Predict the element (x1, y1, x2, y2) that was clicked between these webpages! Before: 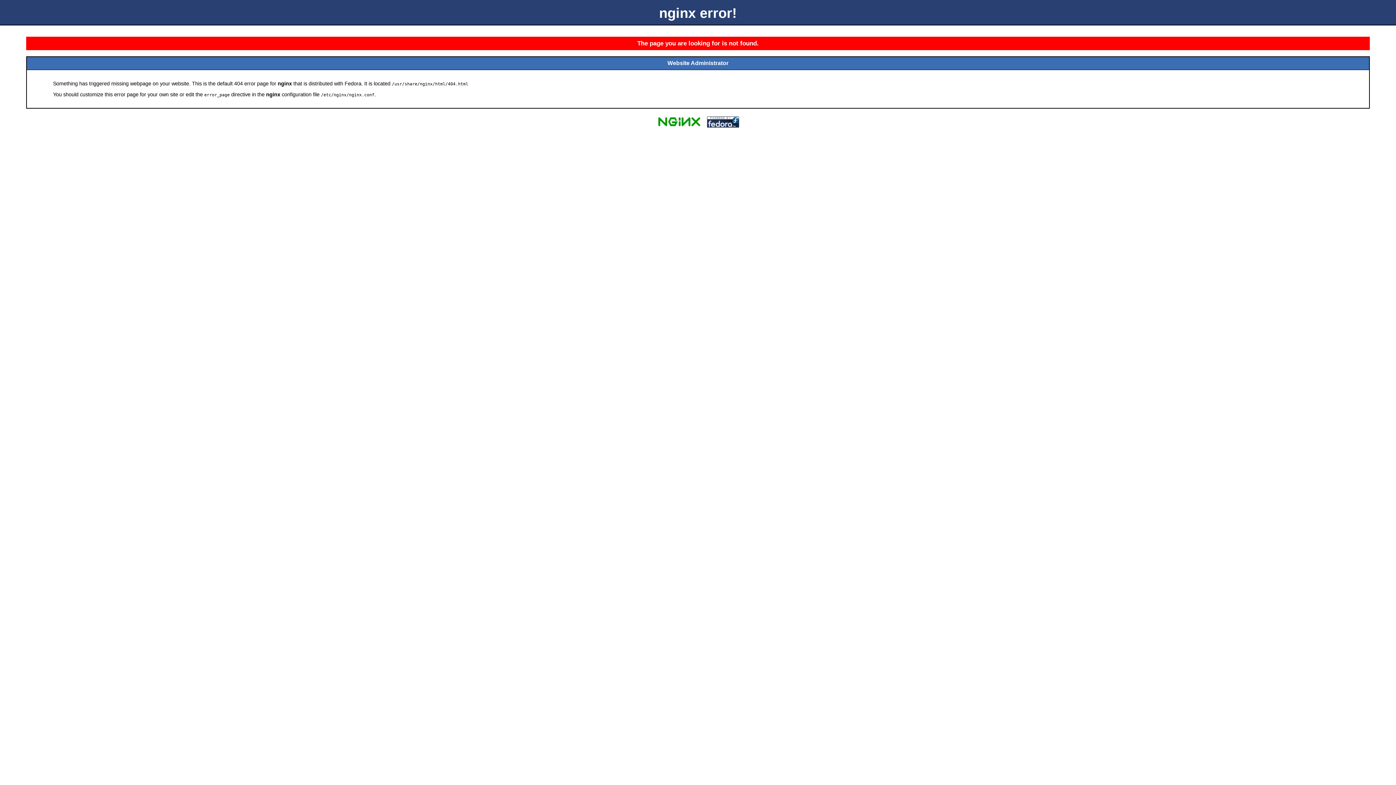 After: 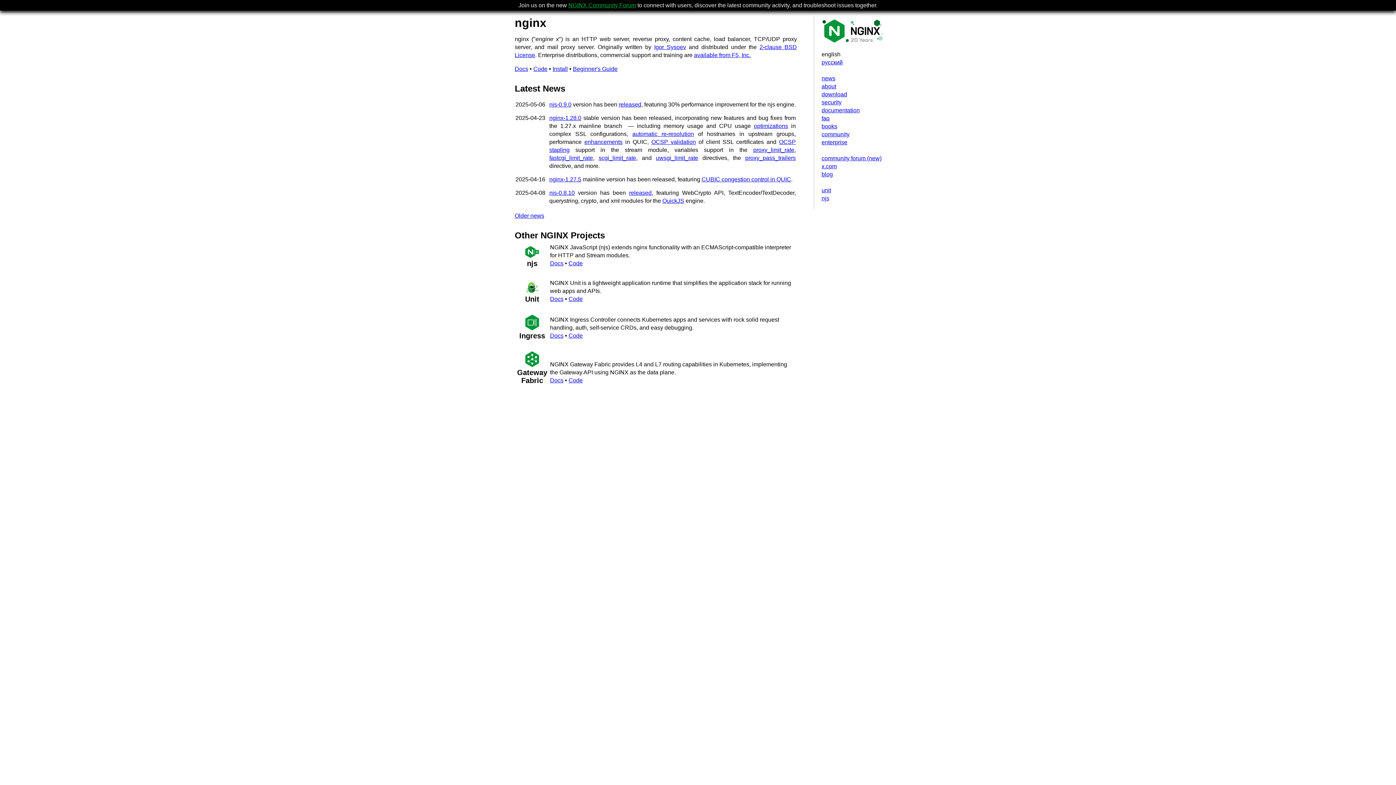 Action: bbox: (655, 125, 703, 131)